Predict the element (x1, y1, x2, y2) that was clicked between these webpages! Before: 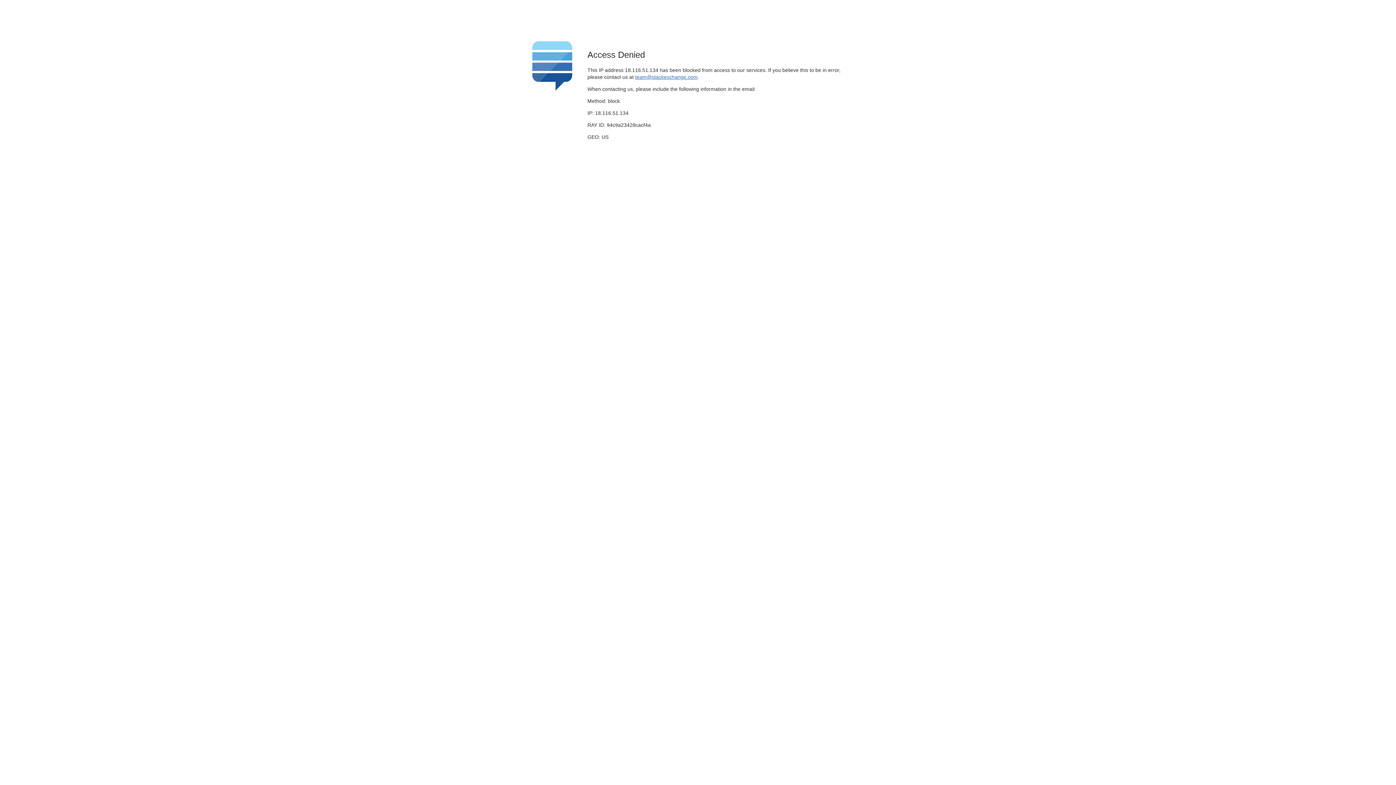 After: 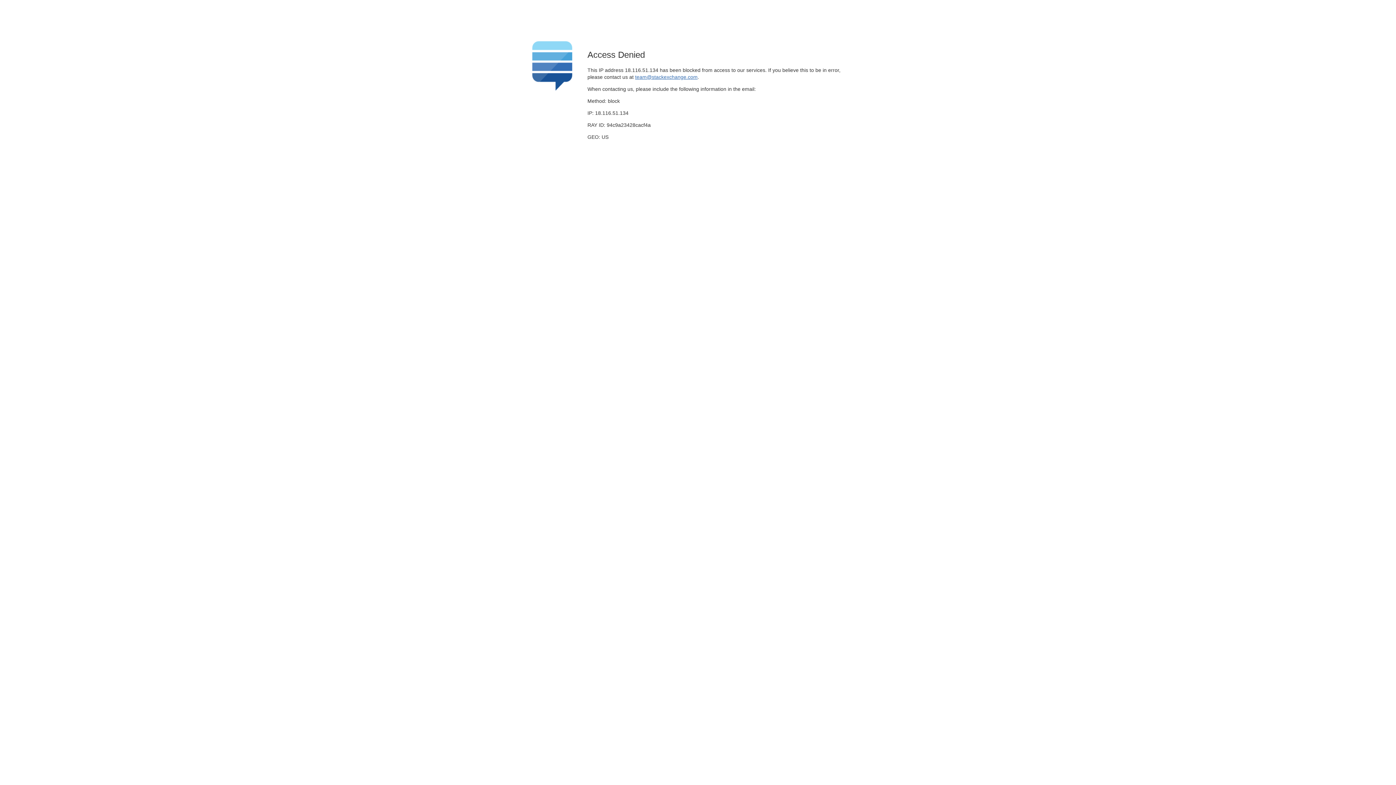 Action: bbox: (635, 74, 697, 79) label: team@stackexchange.com